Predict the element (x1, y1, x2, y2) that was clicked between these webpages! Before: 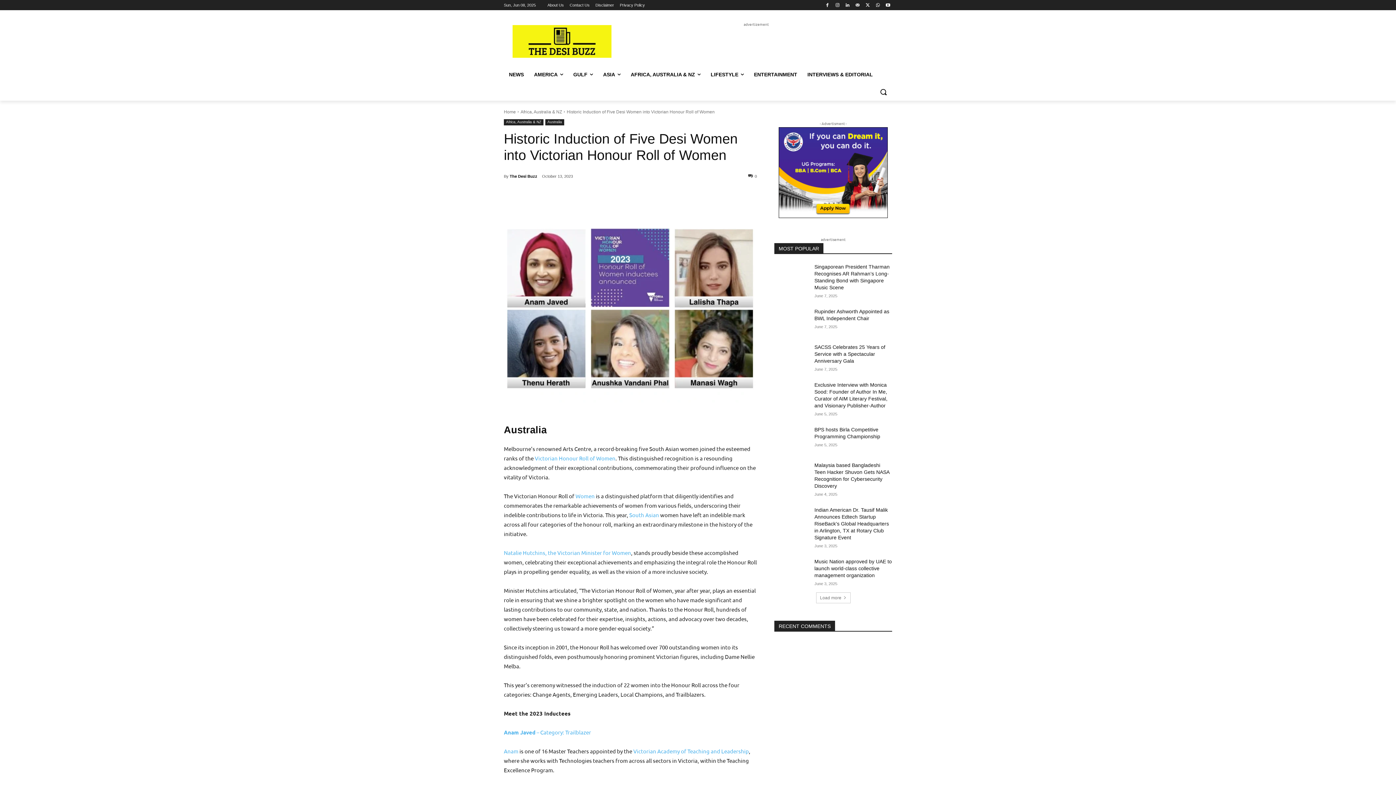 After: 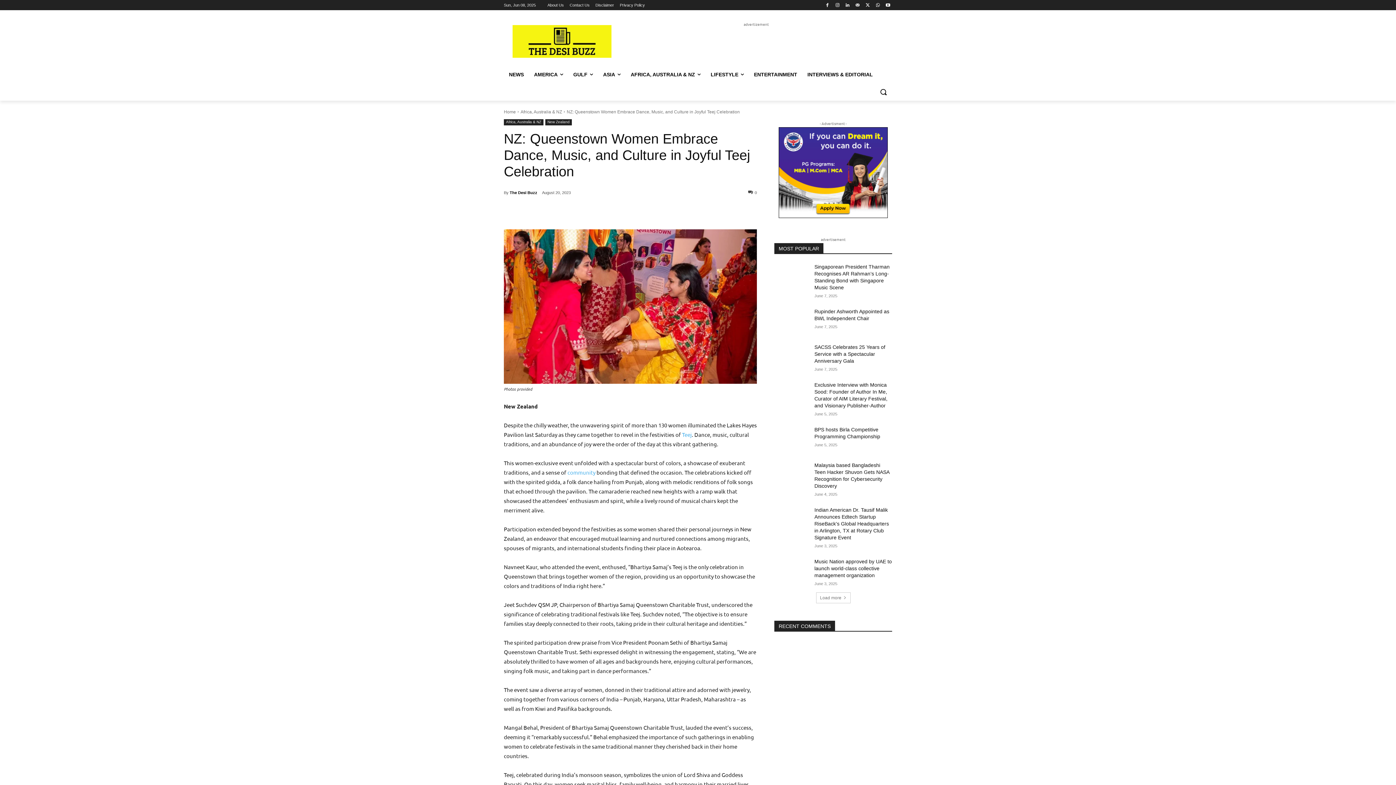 Action: label: Women  bbox: (575, 492, 596, 499)